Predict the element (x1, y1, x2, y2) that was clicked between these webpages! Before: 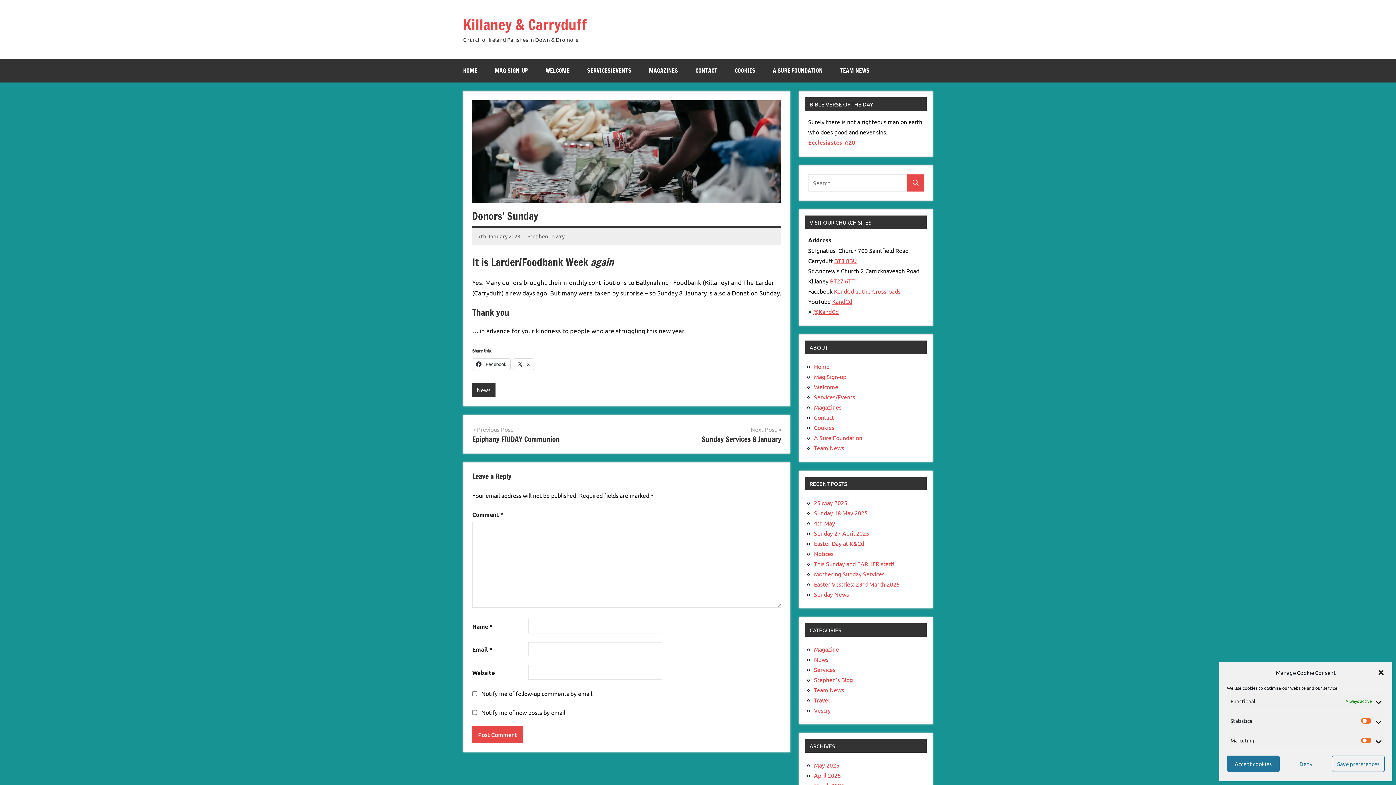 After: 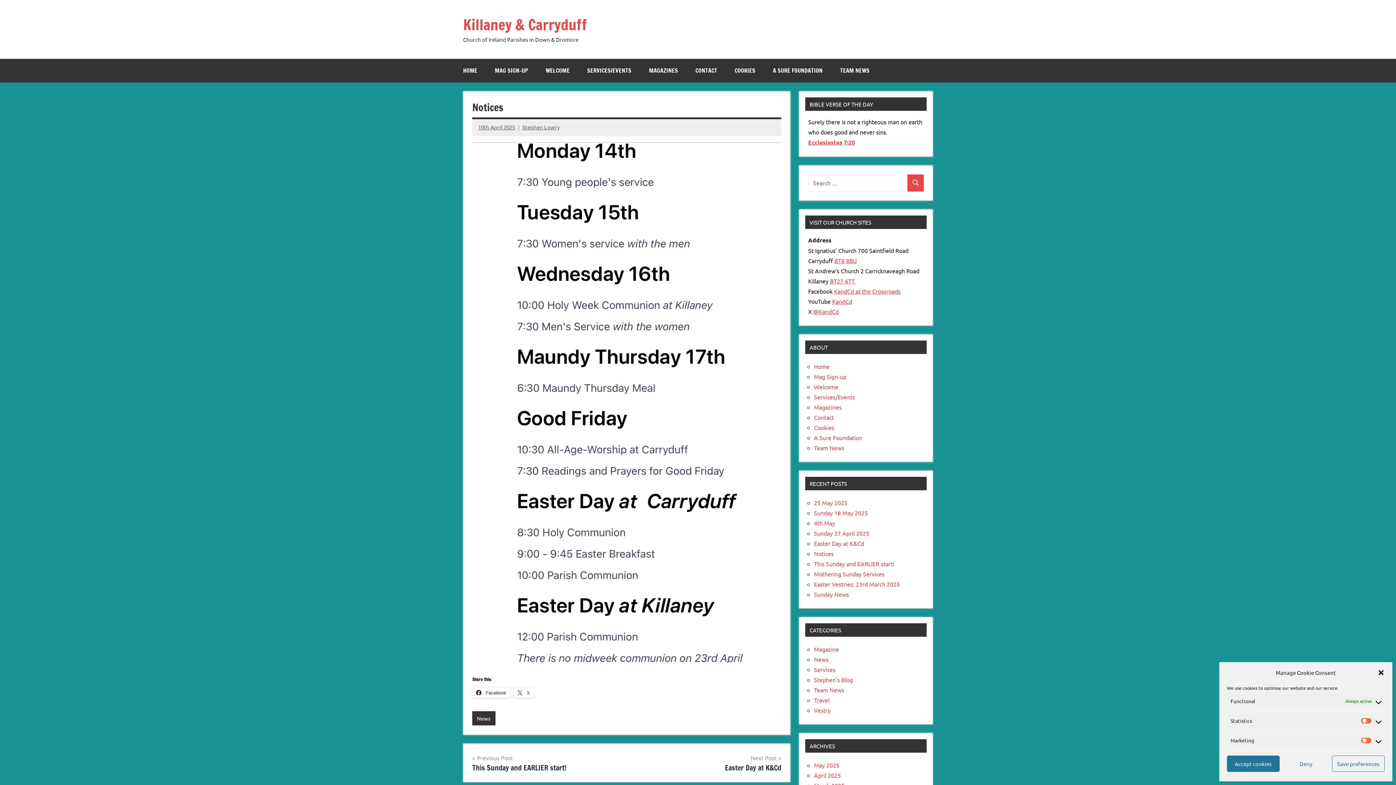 Action: bbox: (814, 550, 833, 557) label: Notices